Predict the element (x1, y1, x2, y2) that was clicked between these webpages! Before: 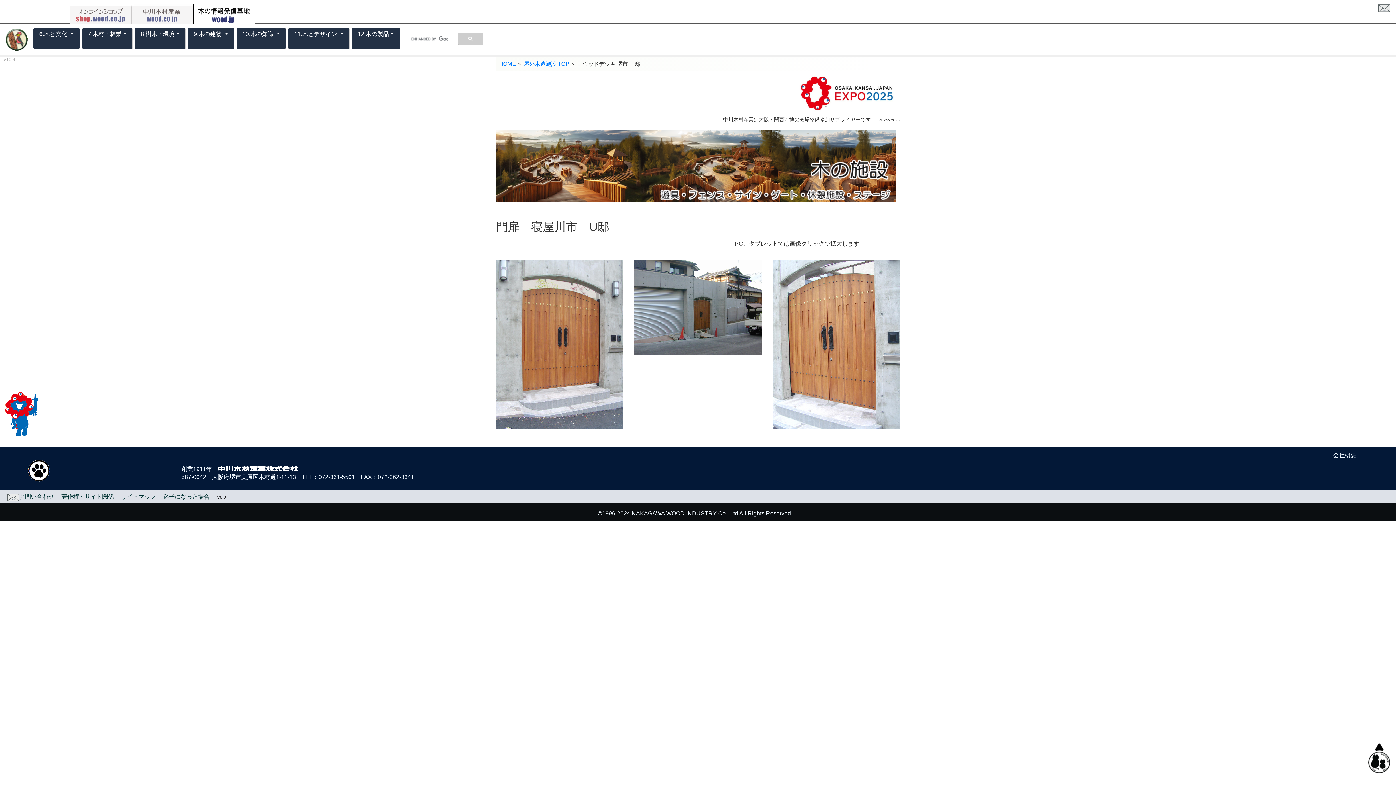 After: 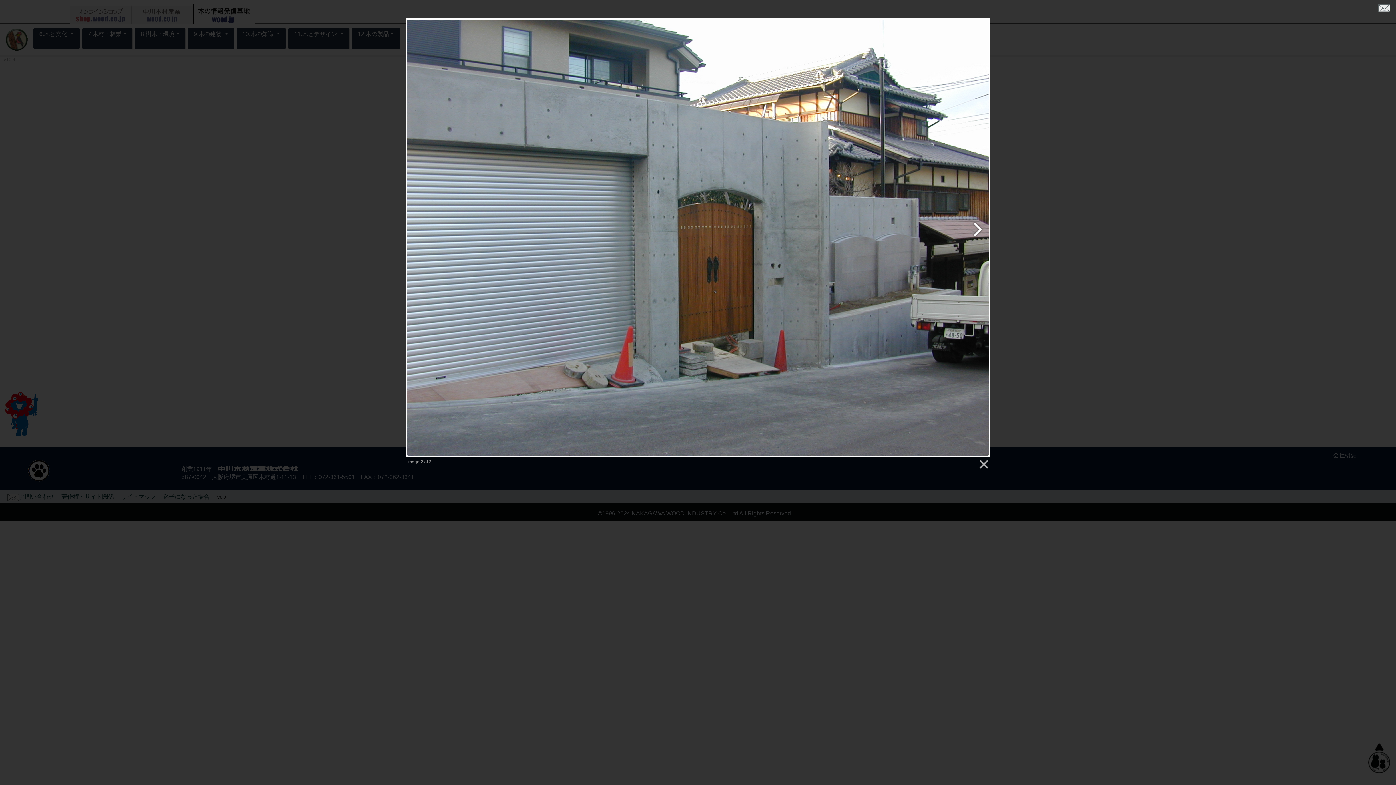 Action: bbox: (634, 304, 761, 310)